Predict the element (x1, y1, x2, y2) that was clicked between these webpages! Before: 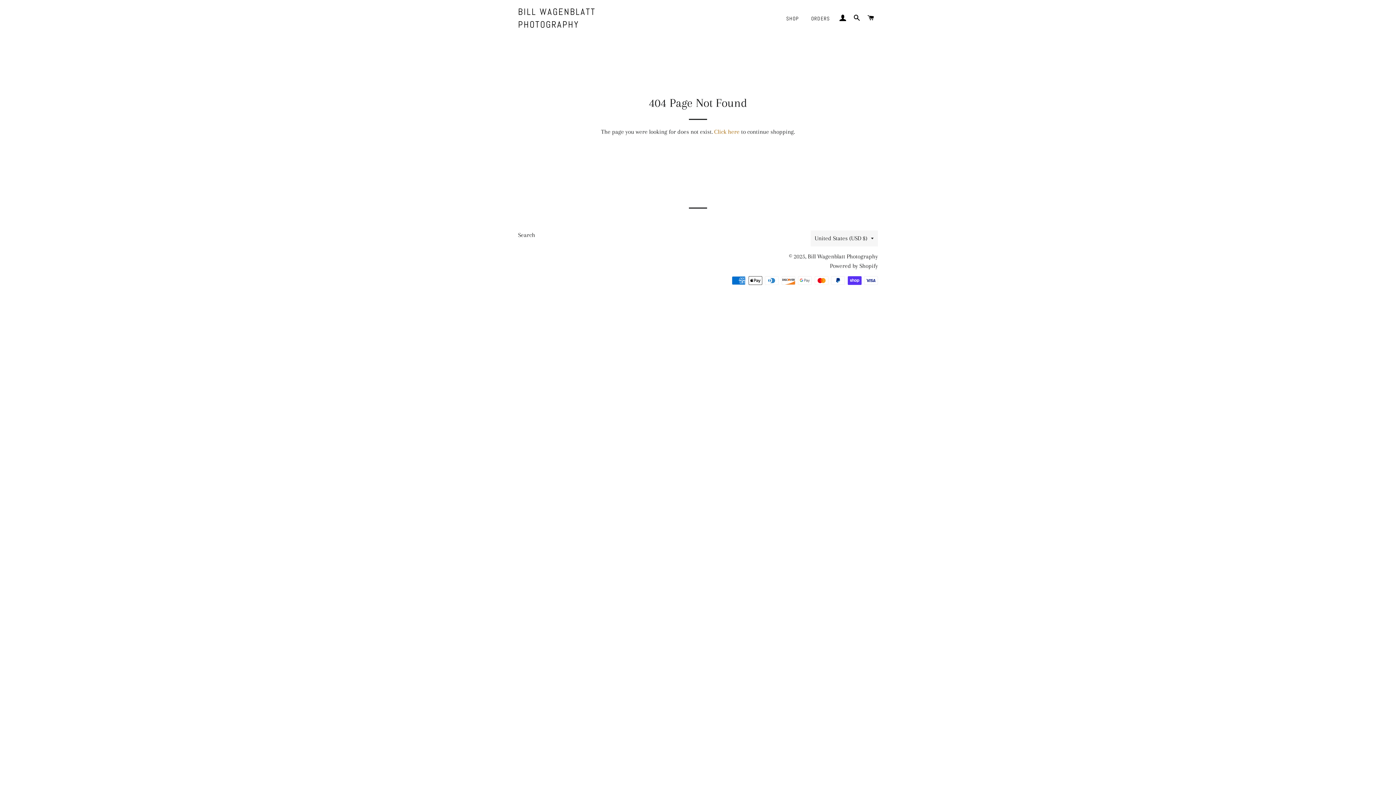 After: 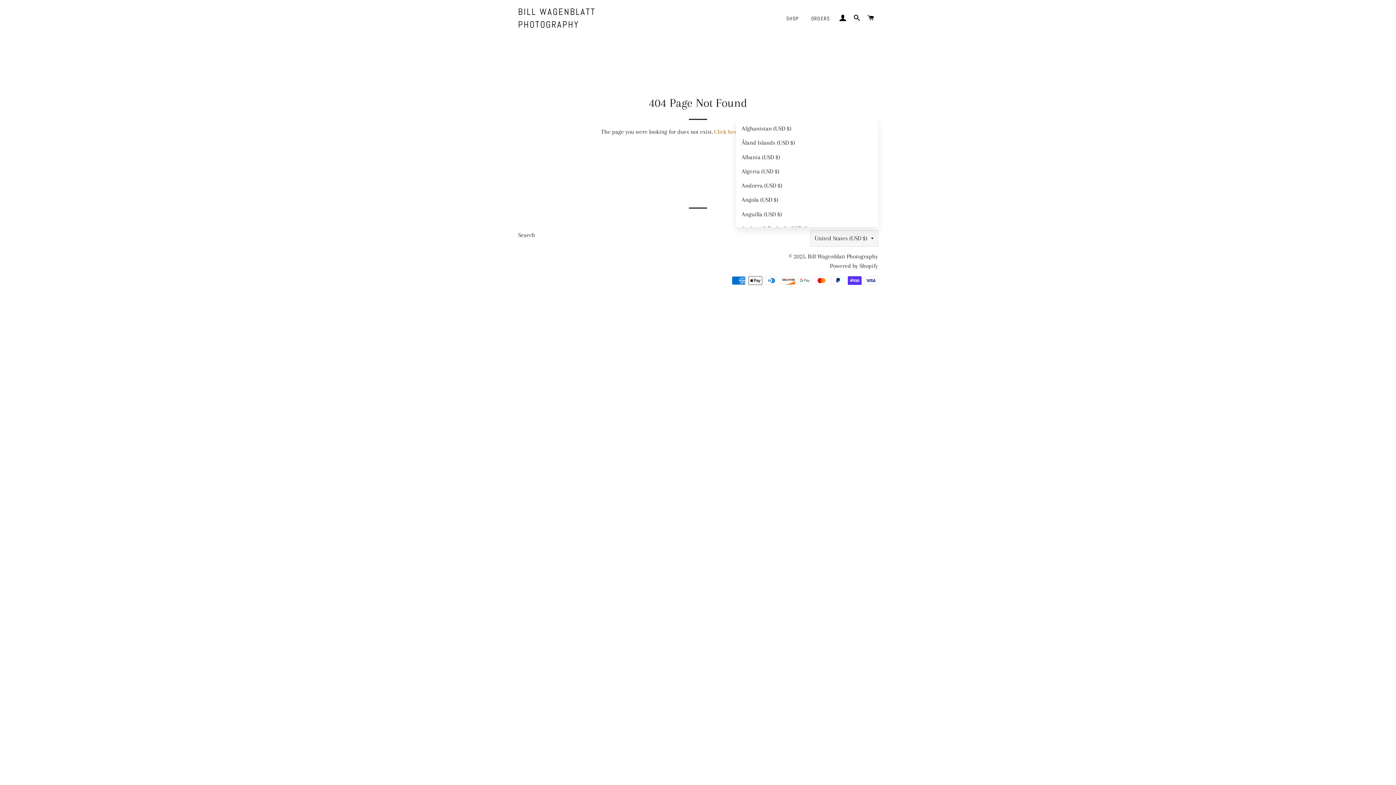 Action: bbox: (810, 230, 878, 246) label: United States (USD $)